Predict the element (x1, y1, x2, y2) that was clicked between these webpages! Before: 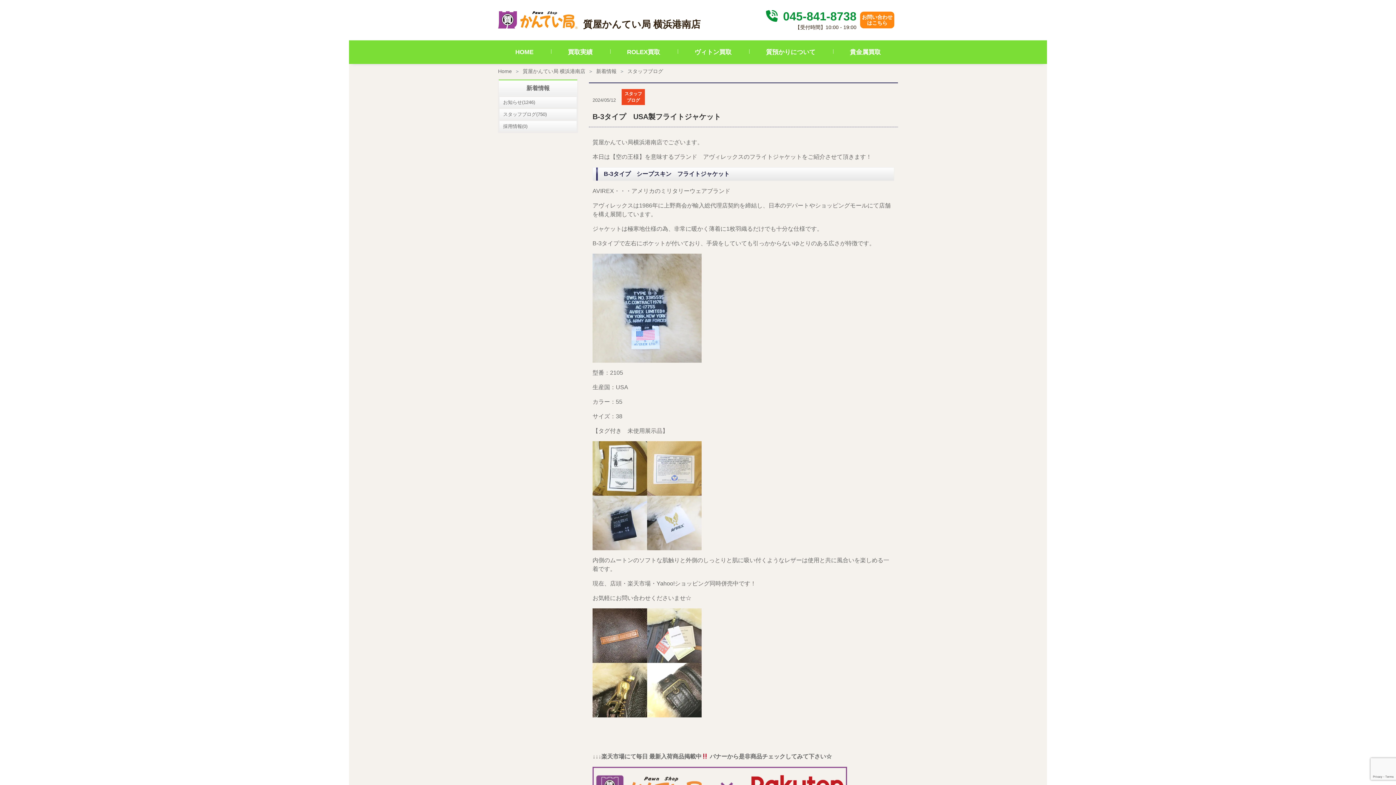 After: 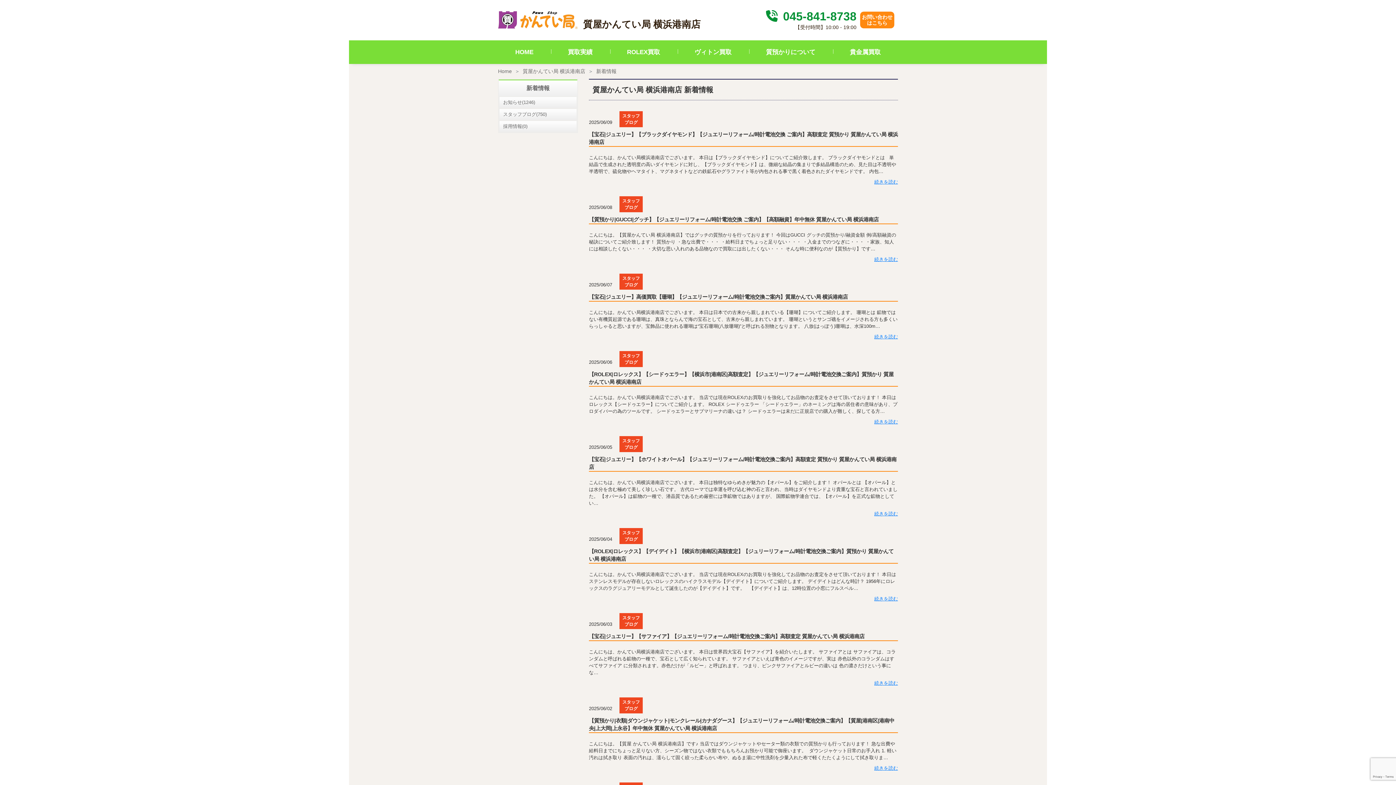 Action: bbox: (596, 68, 616, 74) label: 新着情報